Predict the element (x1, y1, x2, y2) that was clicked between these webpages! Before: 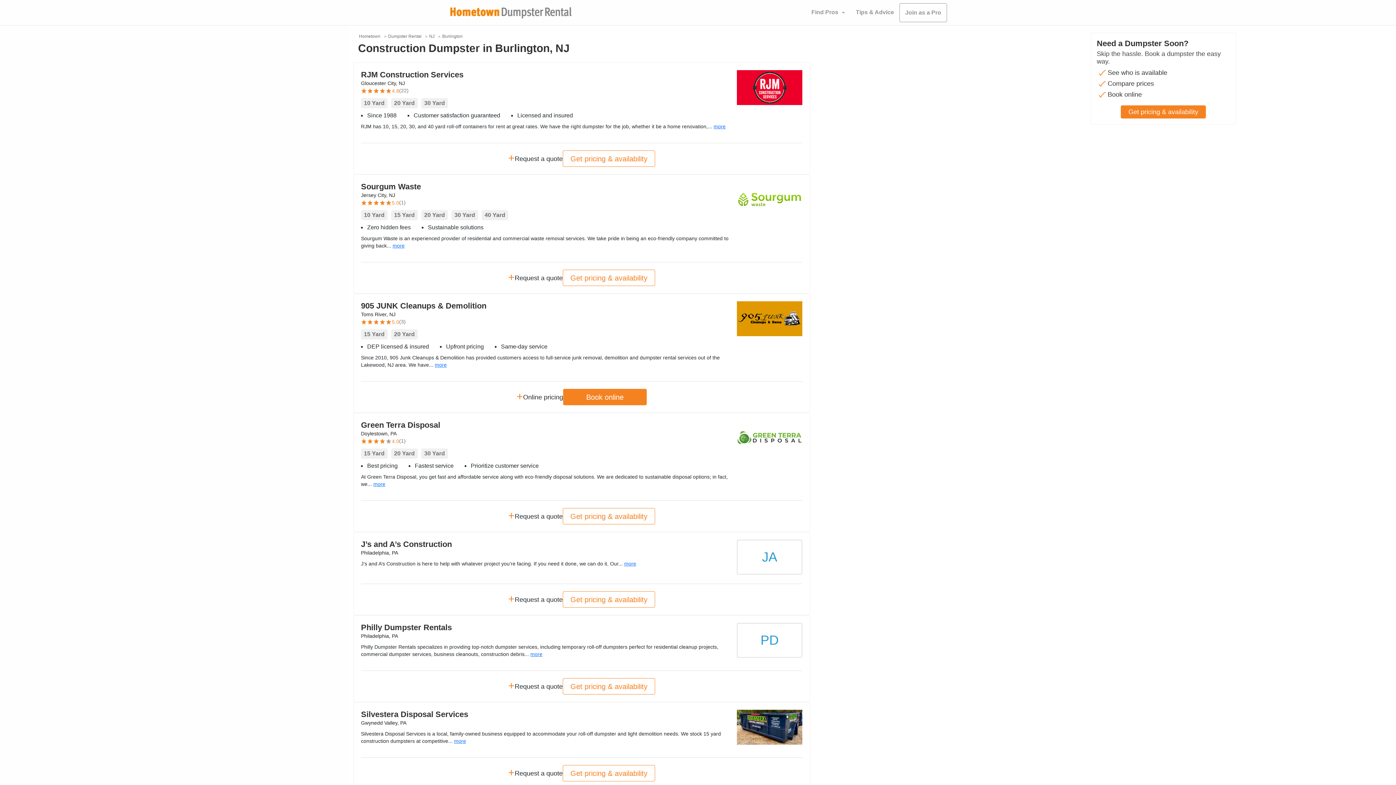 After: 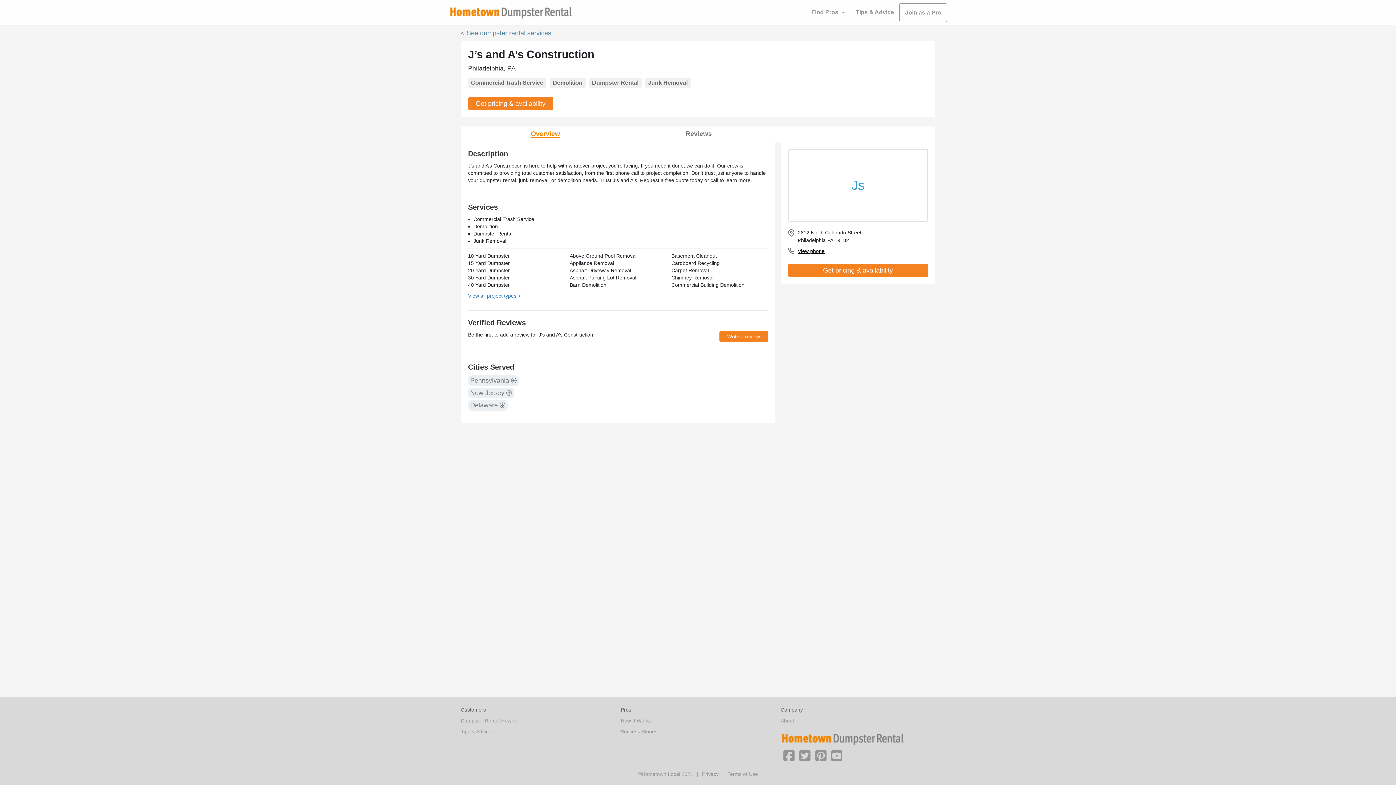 Action: label: J’s and A’s Construction bbox: (361, 540, 452, 549)